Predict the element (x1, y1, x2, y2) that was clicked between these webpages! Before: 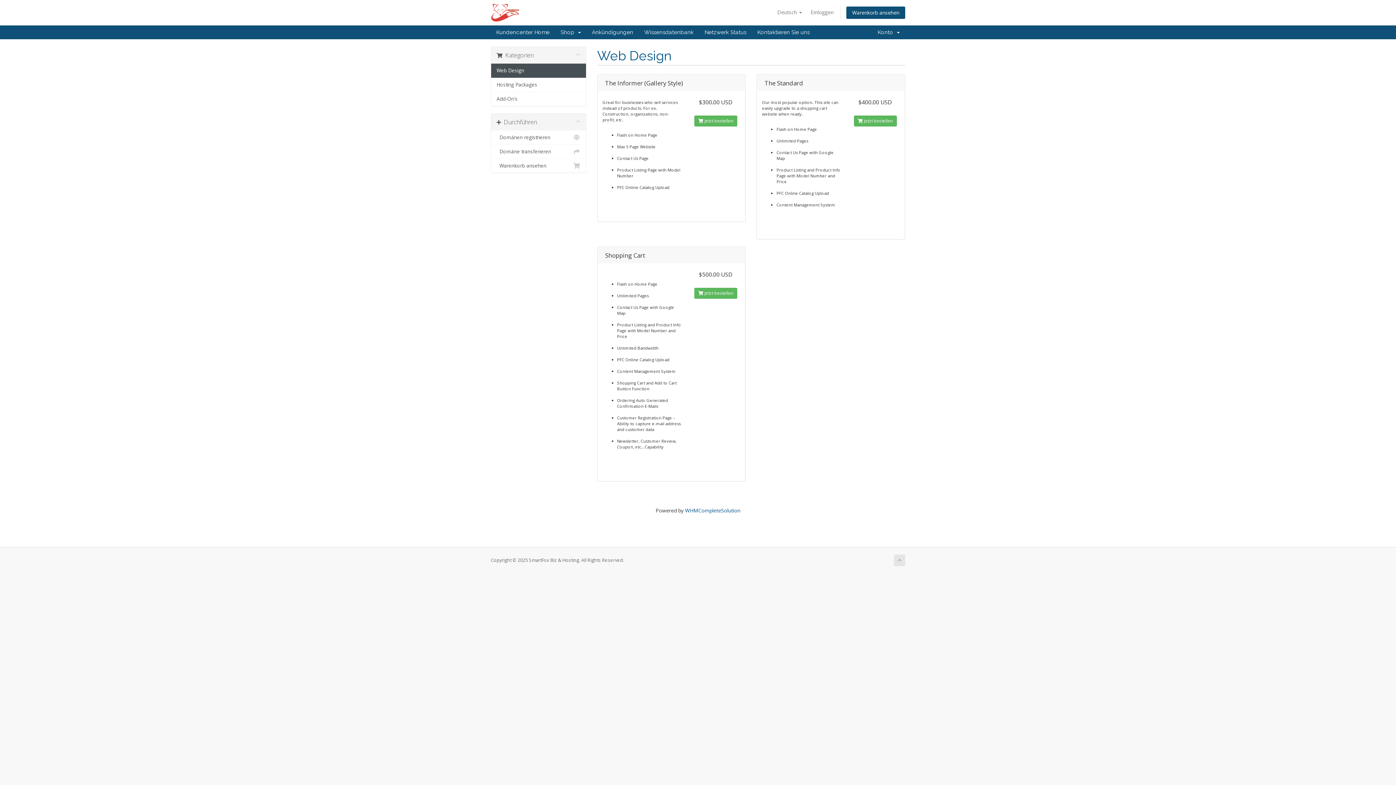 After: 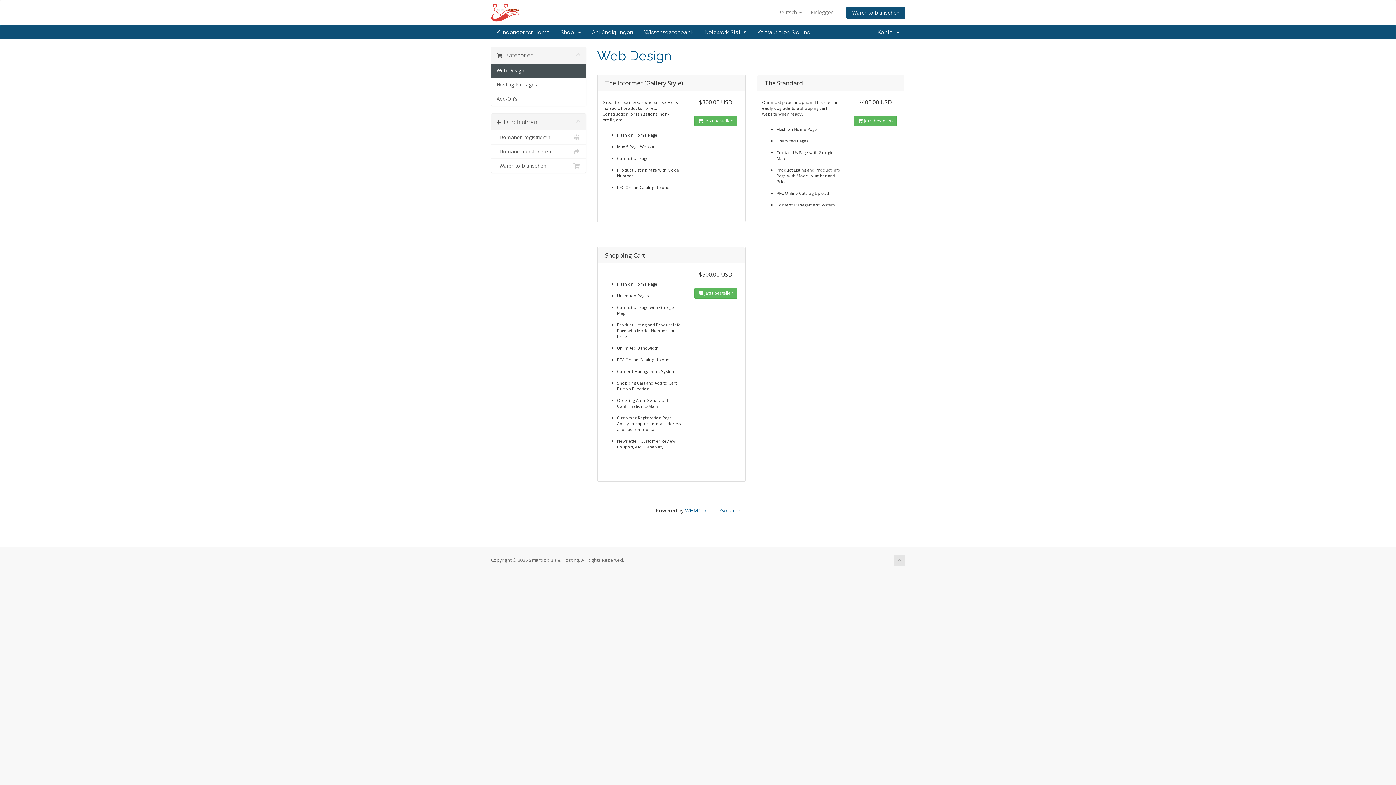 Action: bbox: (894, 554, 905, 566)